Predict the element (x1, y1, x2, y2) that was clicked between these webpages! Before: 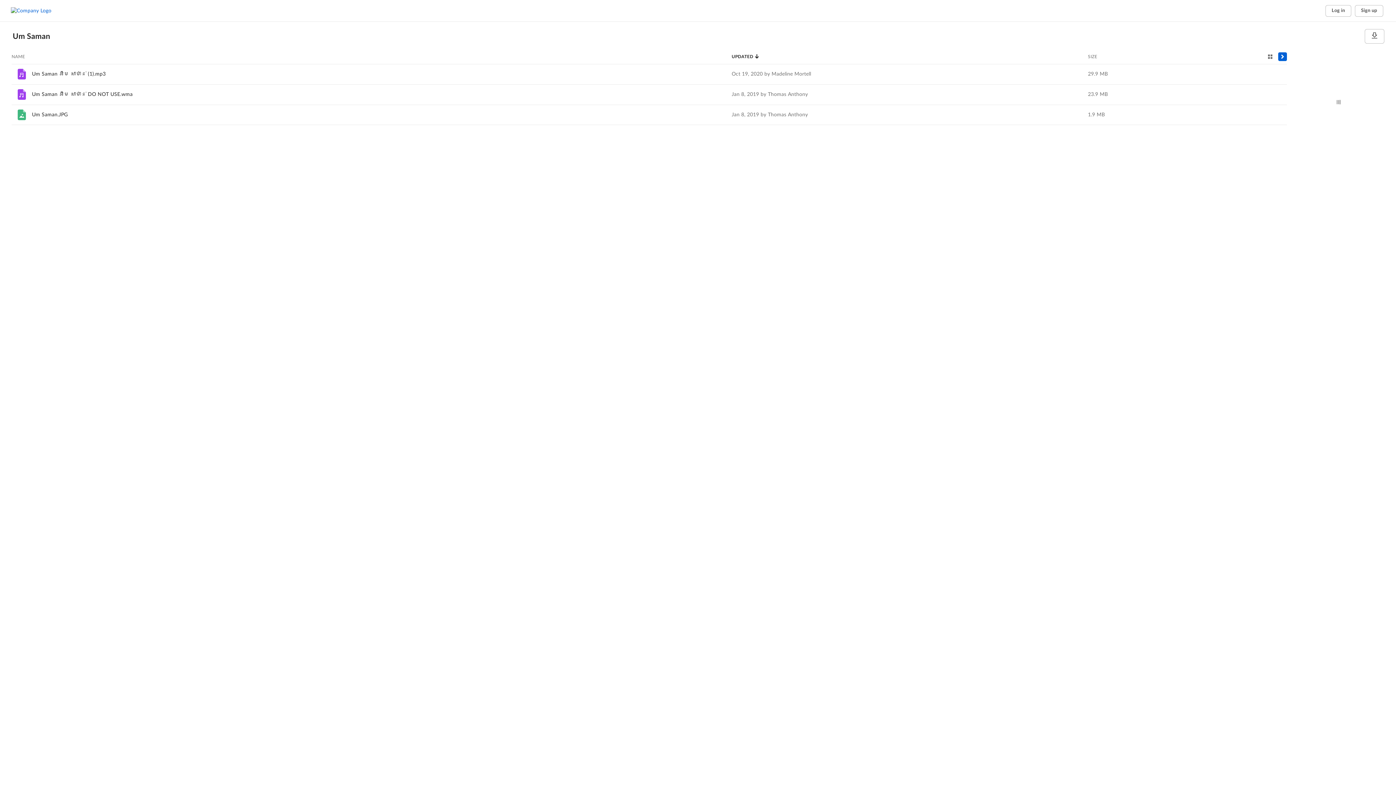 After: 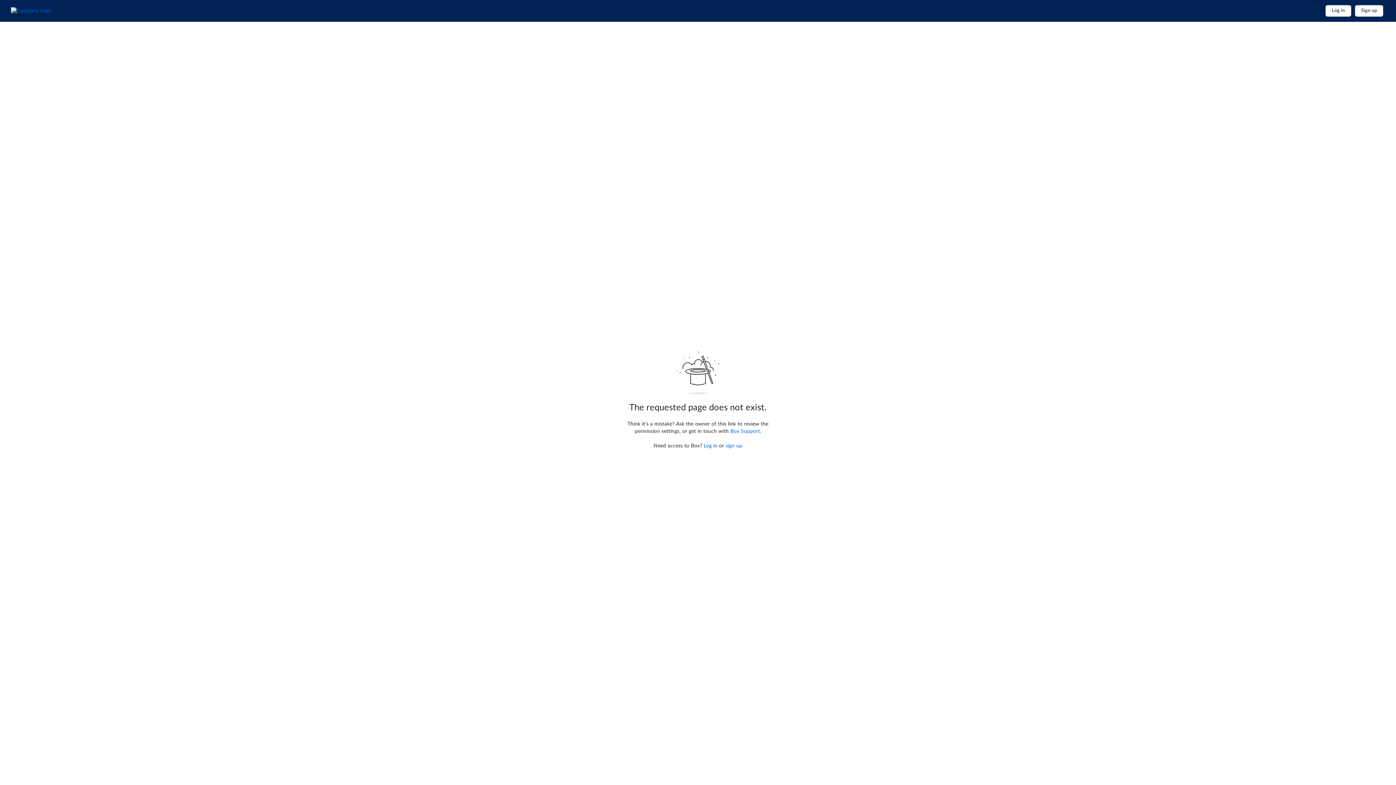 Action: bbox: (32, 92, 132, 97) label: Um Saman អឺម សាម៉ាន់ DO NOT USE.wma